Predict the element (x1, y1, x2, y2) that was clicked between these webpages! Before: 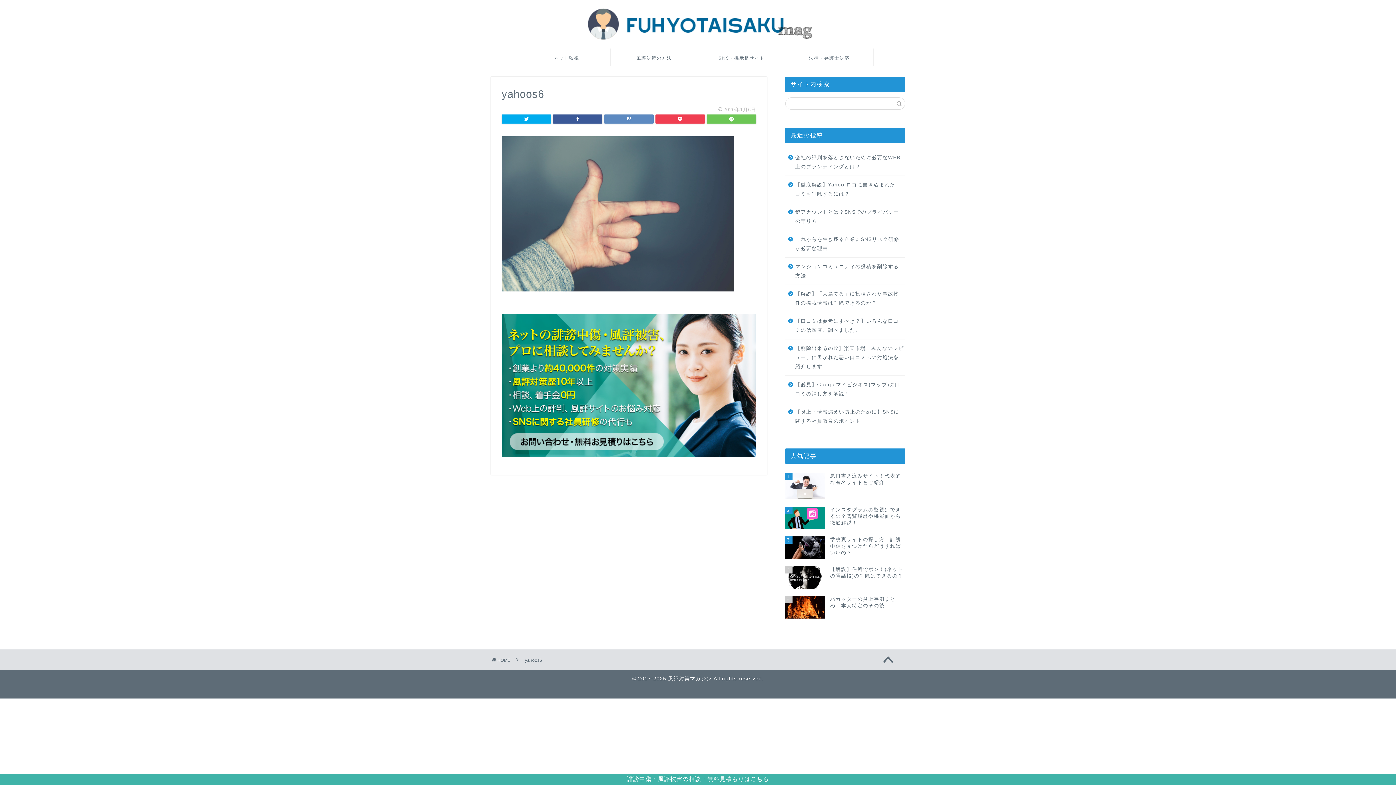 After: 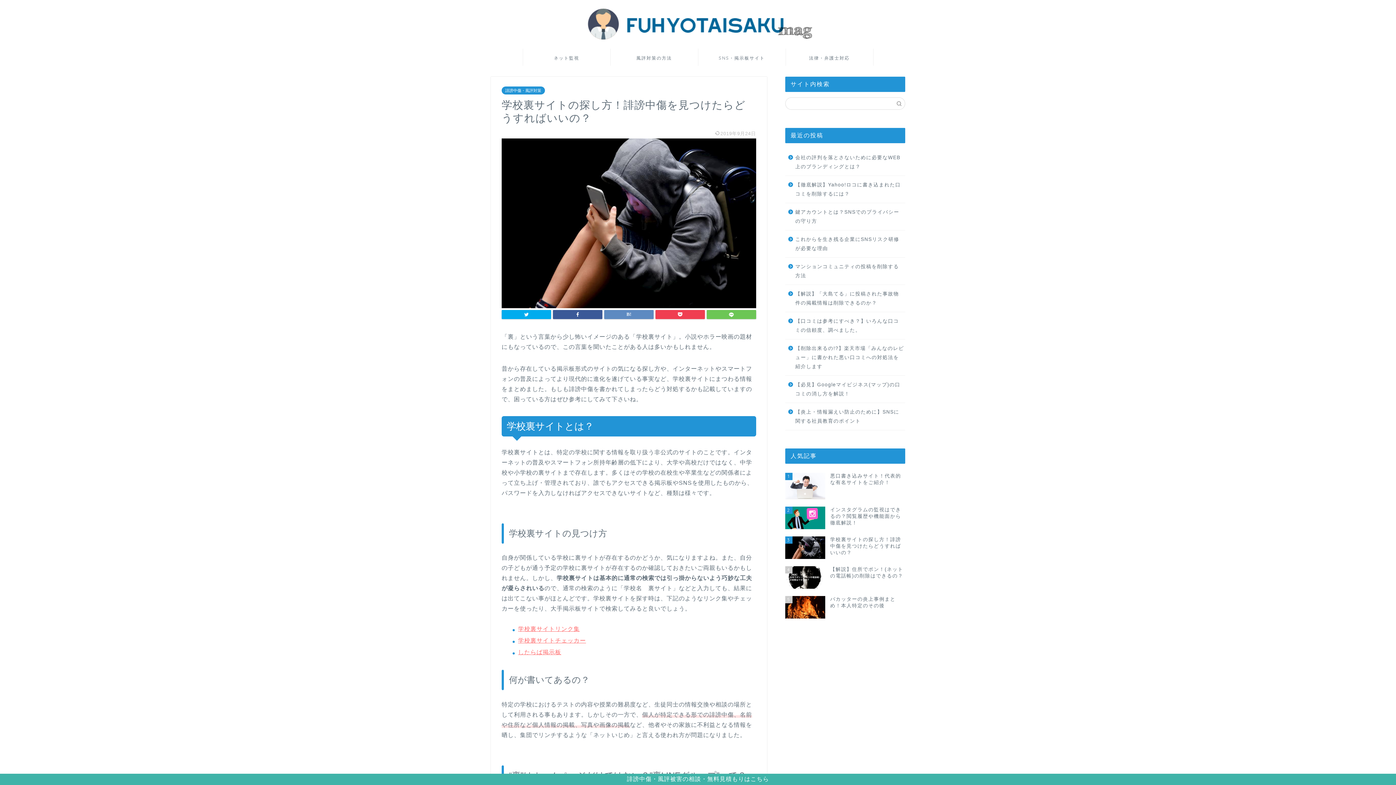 Action: bbox: (785, 533, 905, 562) label: 3
学校裏サイトの探し方！誹謗中傷を見つけたらどうすればいいの？